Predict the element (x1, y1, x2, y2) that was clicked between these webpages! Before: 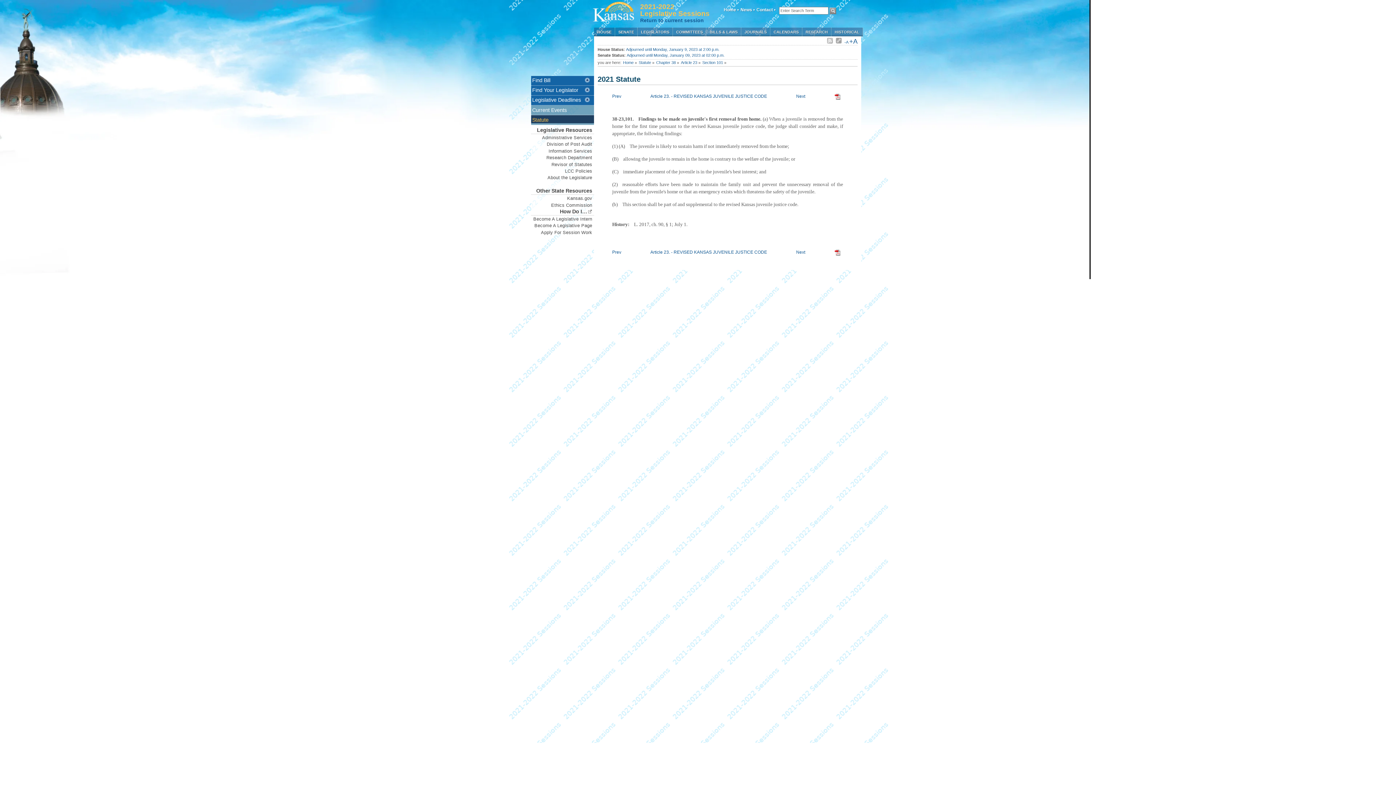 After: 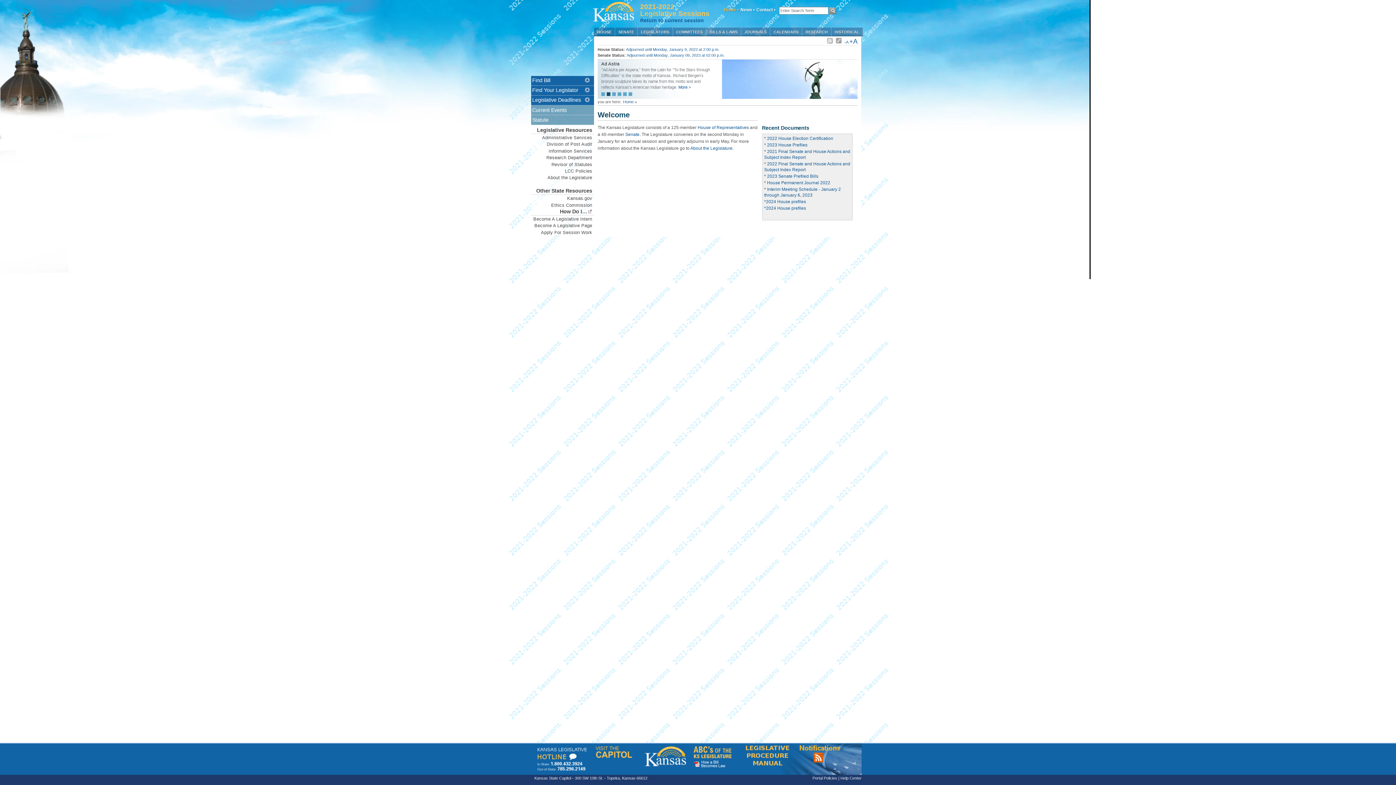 Action: bbox: (722, 5, 740, 14) label: Home •